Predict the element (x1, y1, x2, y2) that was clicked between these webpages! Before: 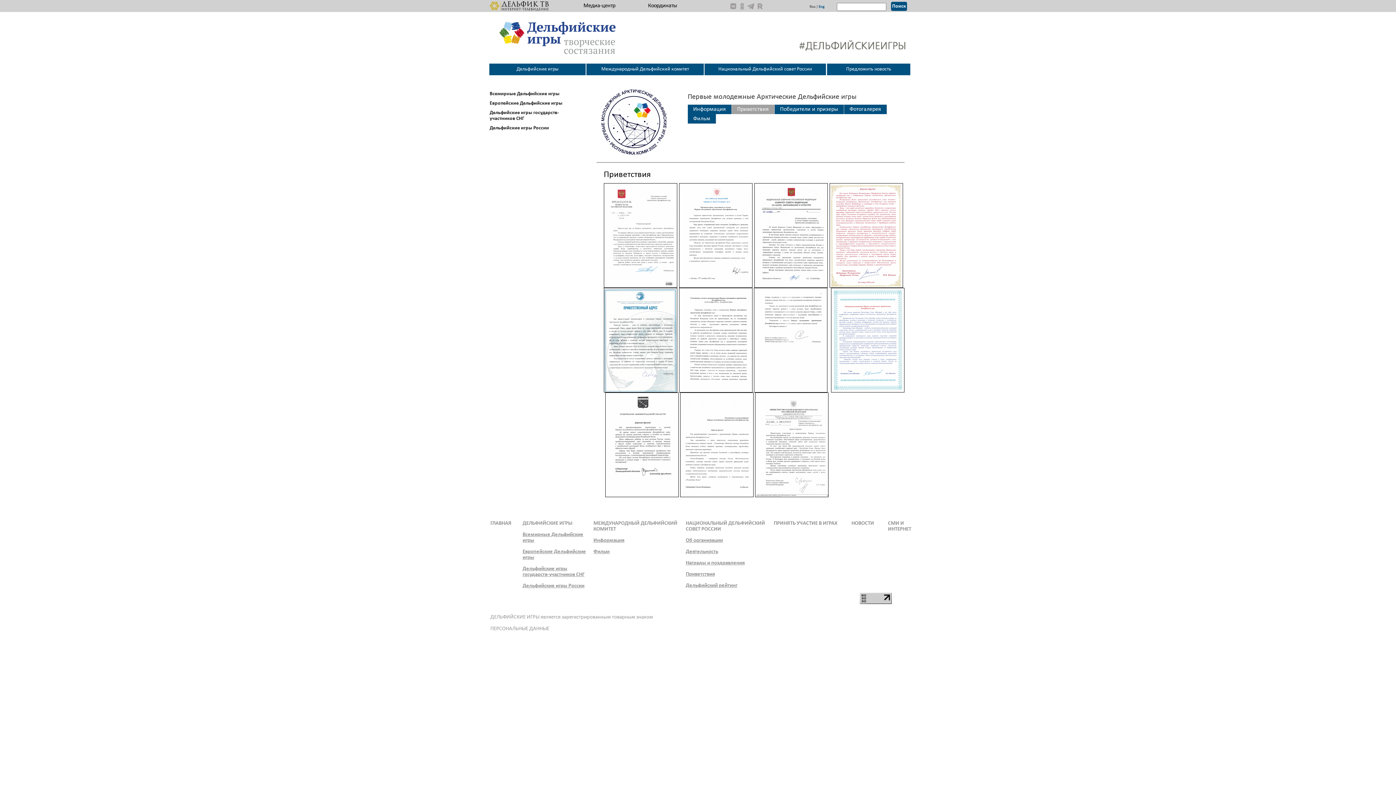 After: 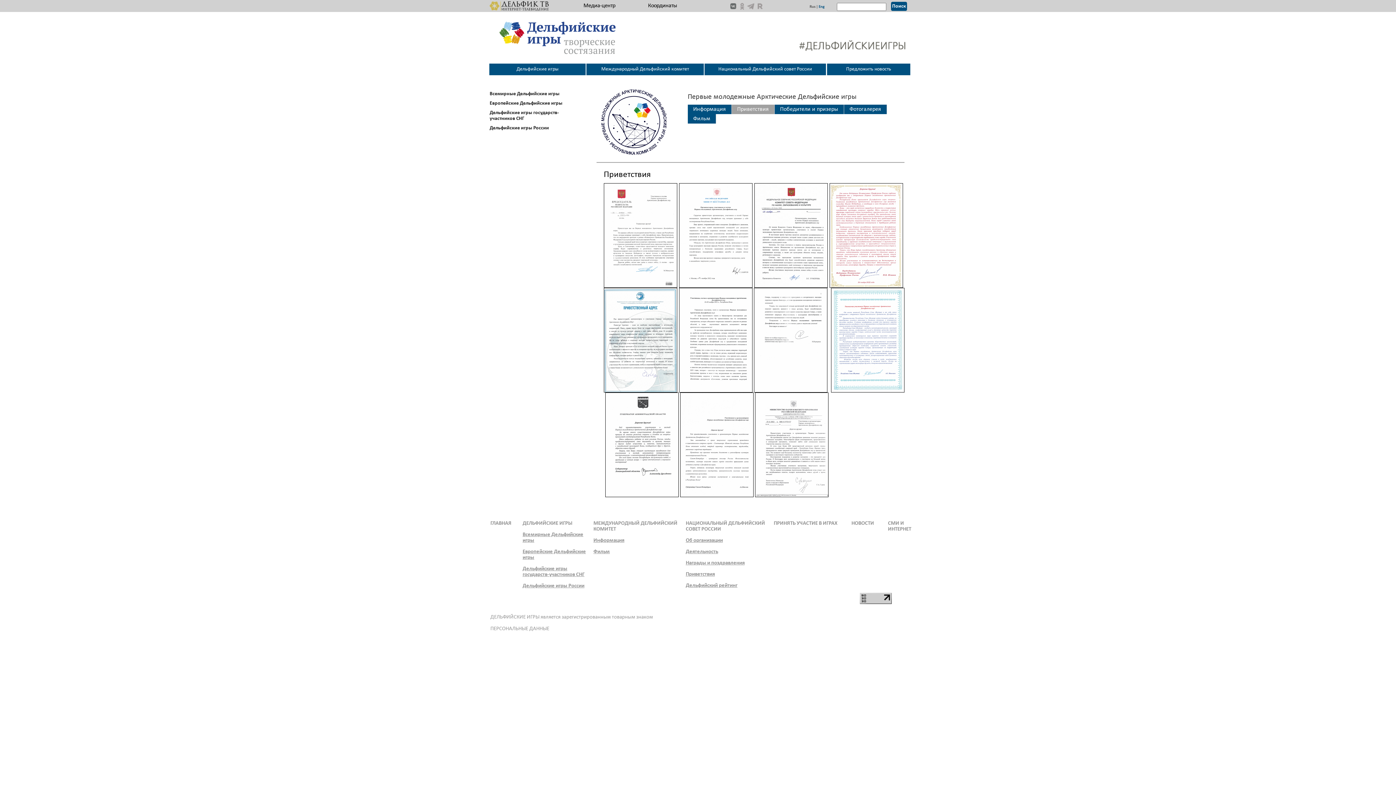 Action: bbox: (729, 4, 737, 8)